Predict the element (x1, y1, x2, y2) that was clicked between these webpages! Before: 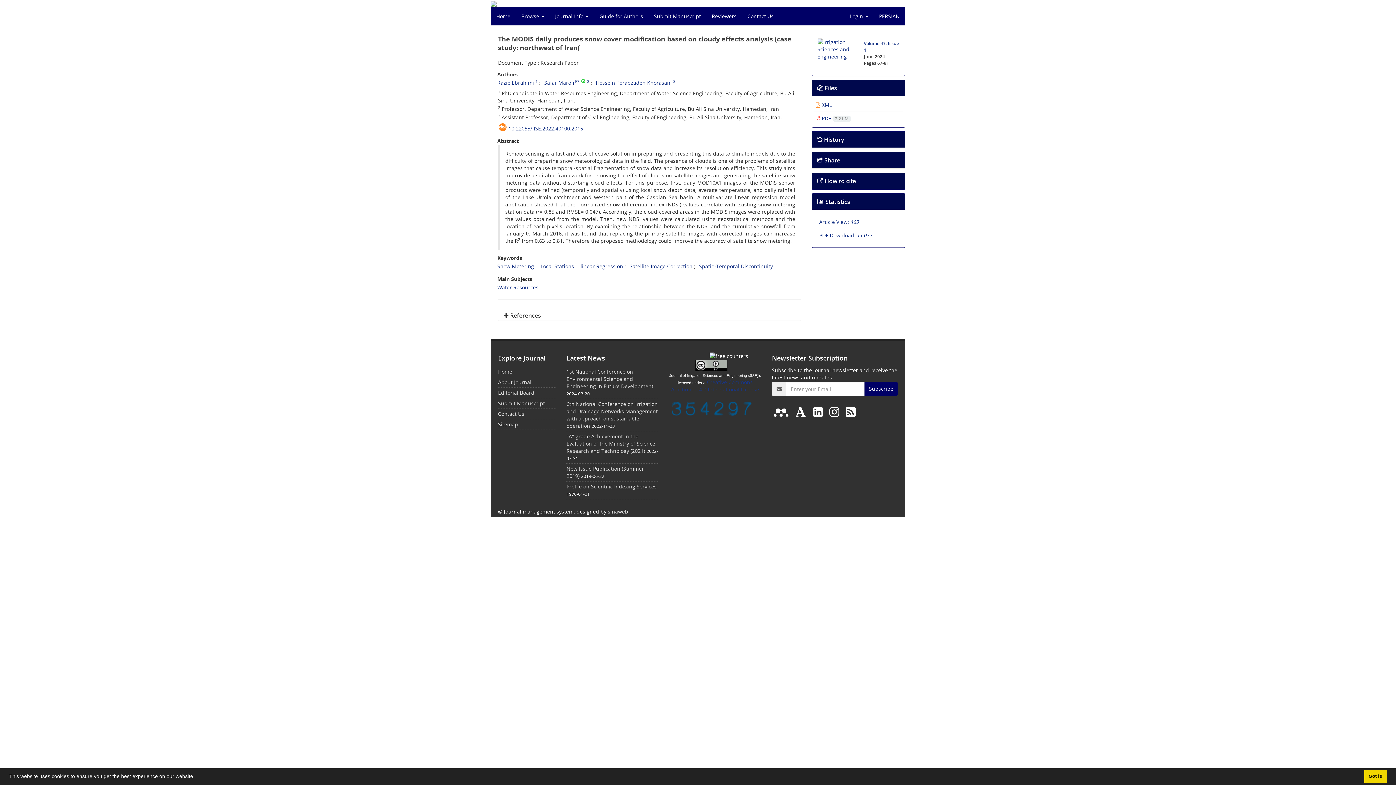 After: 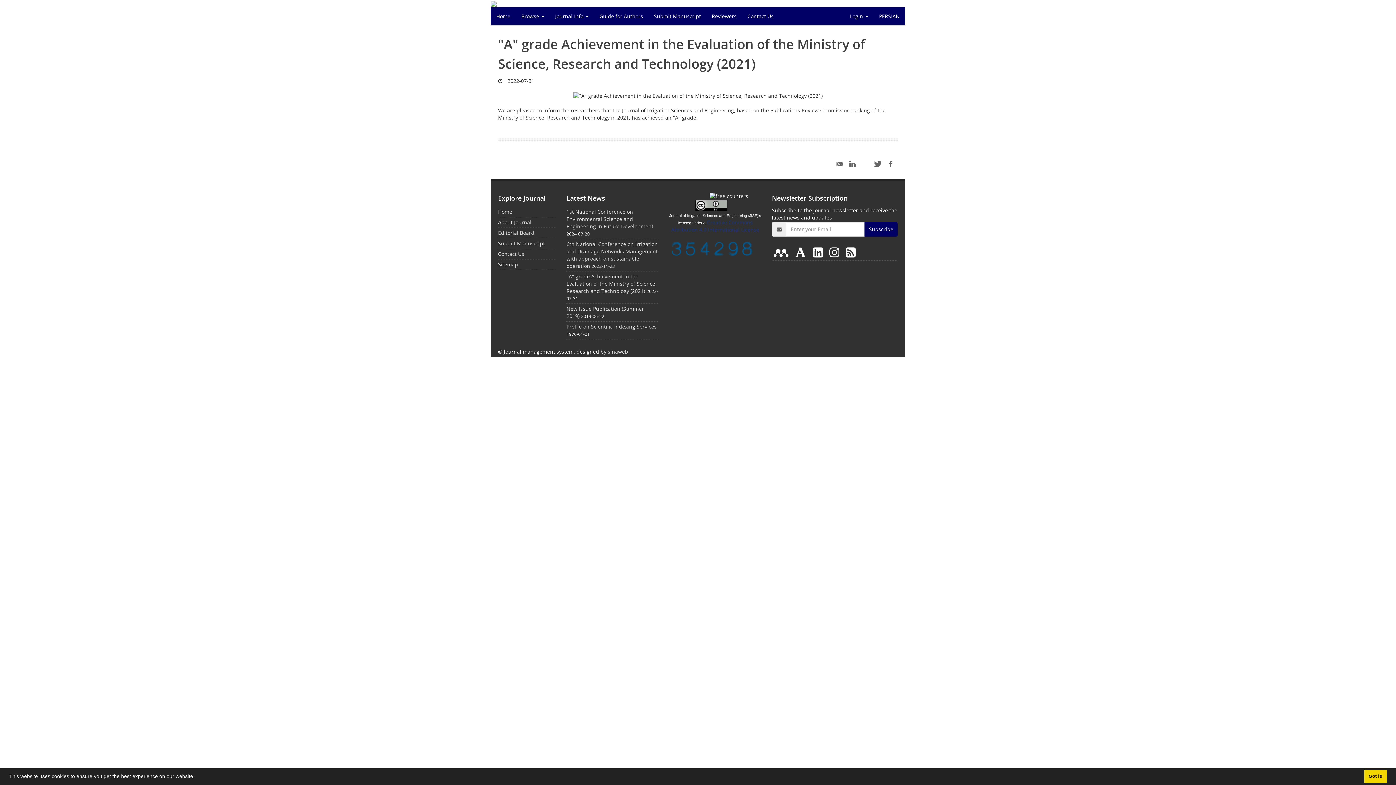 Action: bbox: (566, 433, 656, 454) label: "A" grade Achievement in the Evaluation of the Ministry of Science, Research and Technology (2021)